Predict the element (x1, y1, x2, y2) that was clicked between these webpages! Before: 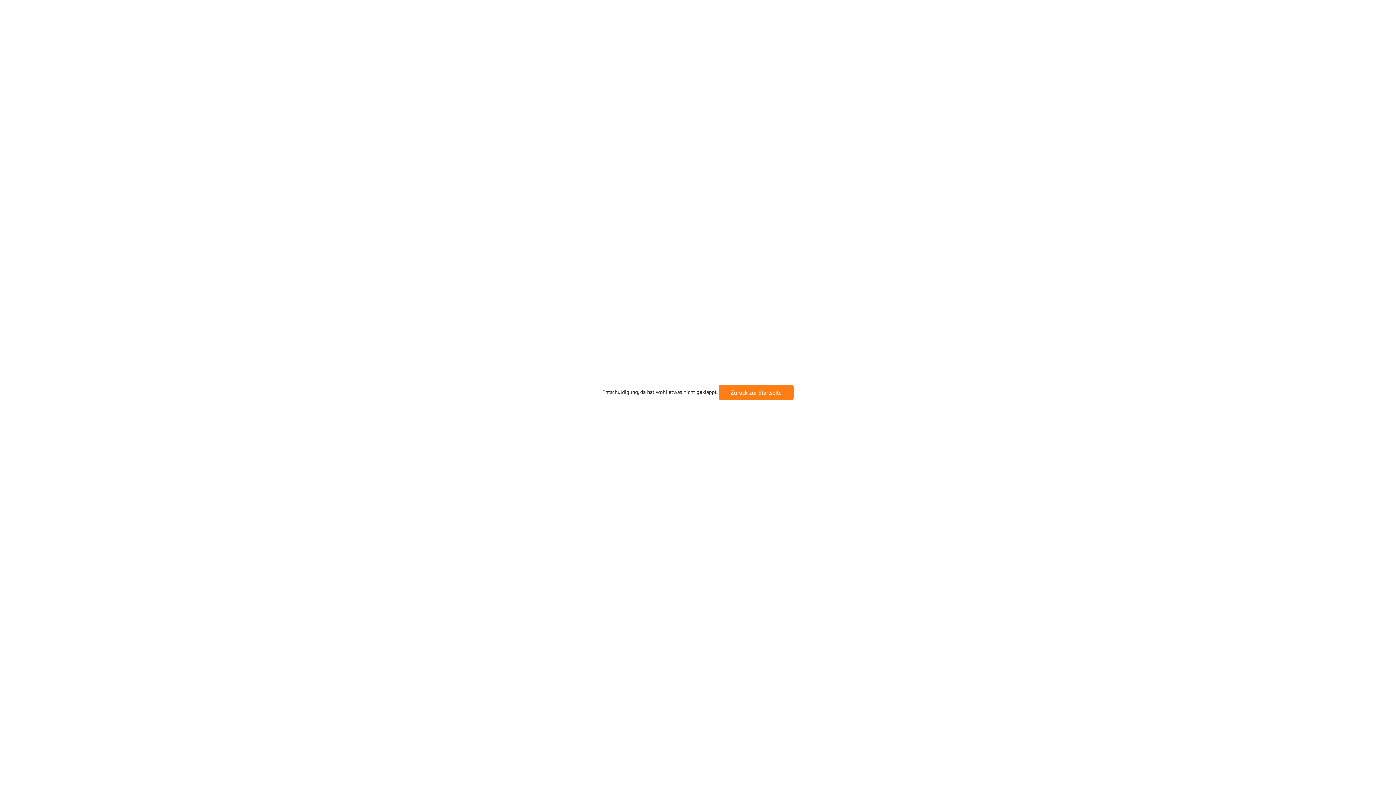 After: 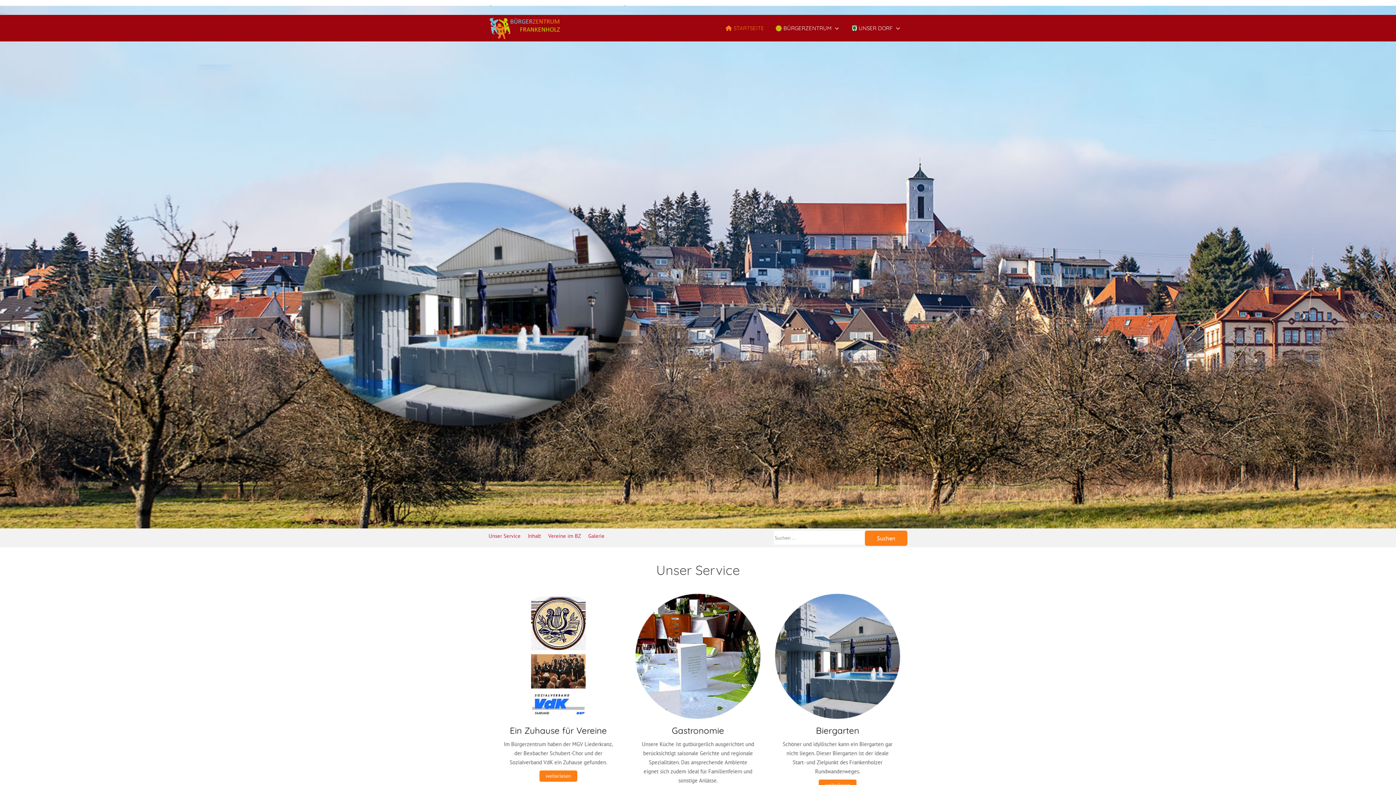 Action: bbox: (718, 385, 793, 400) label: Zurück zur Startseite